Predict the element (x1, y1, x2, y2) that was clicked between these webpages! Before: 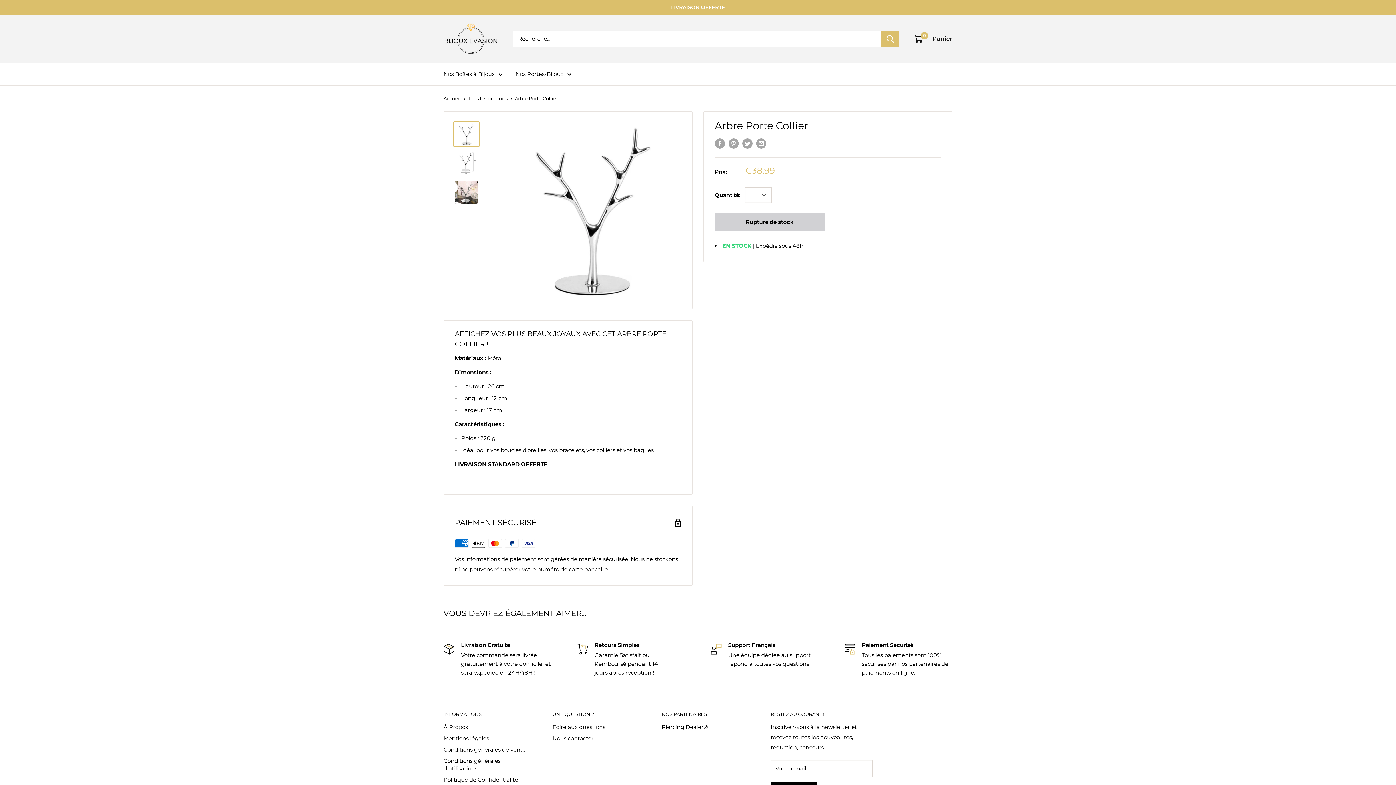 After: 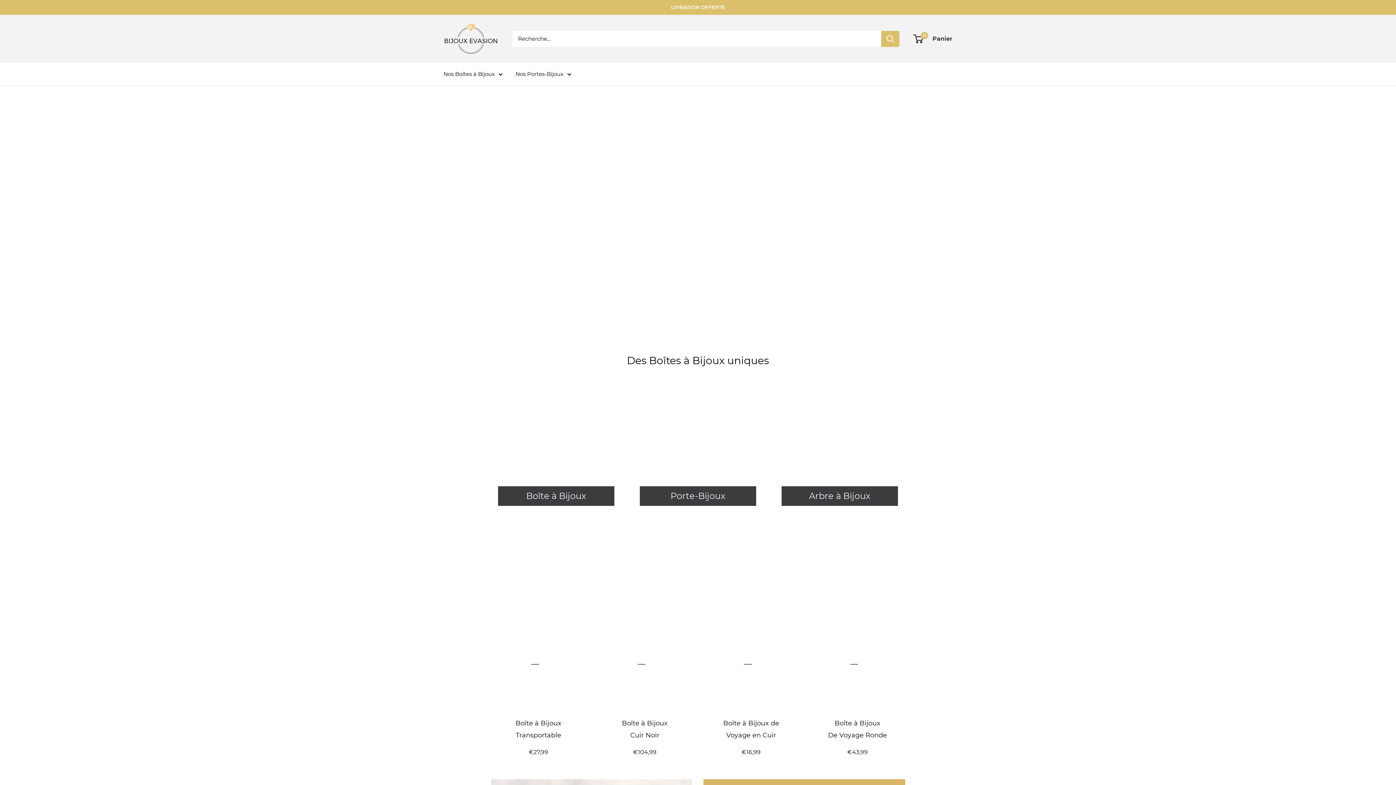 Action: label: Accueil bbox: (443, 95, 461, 101)